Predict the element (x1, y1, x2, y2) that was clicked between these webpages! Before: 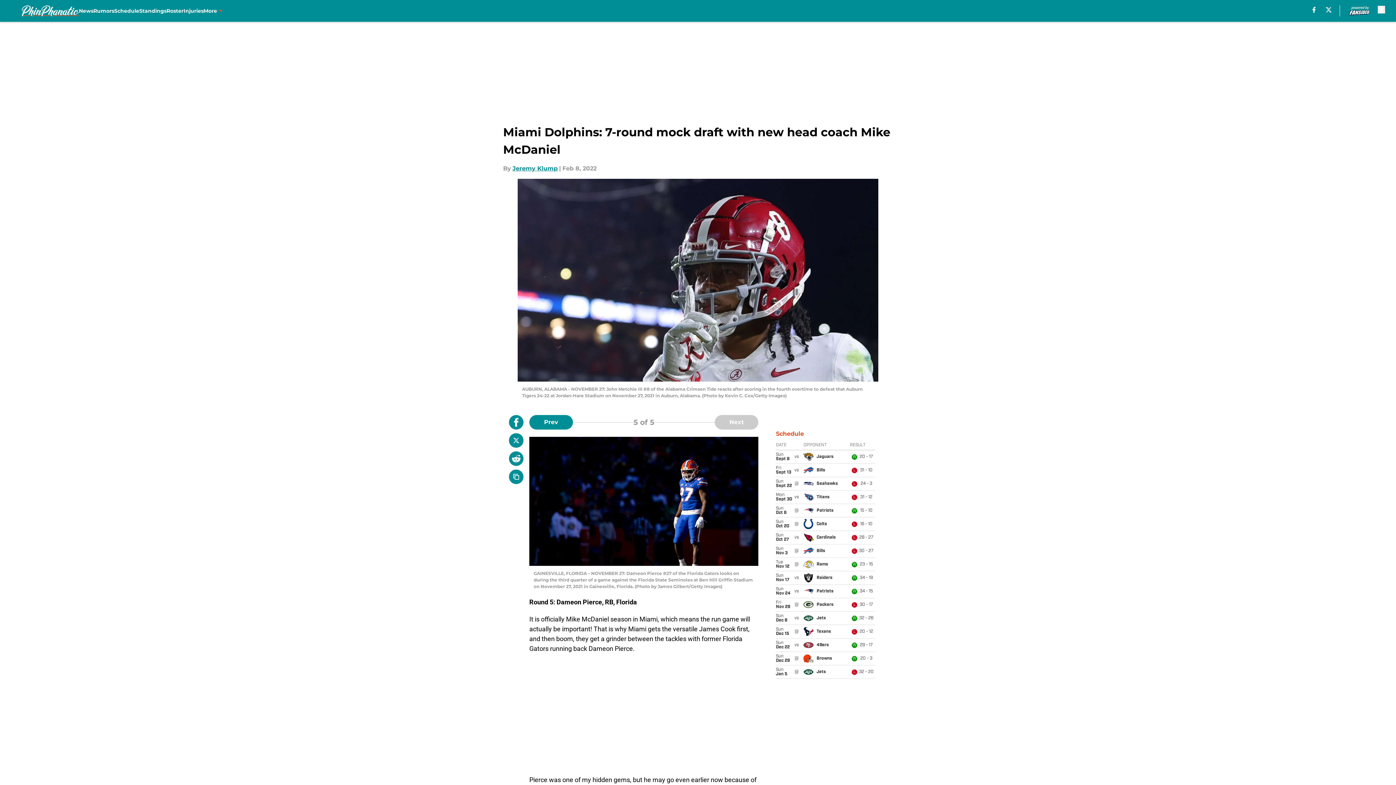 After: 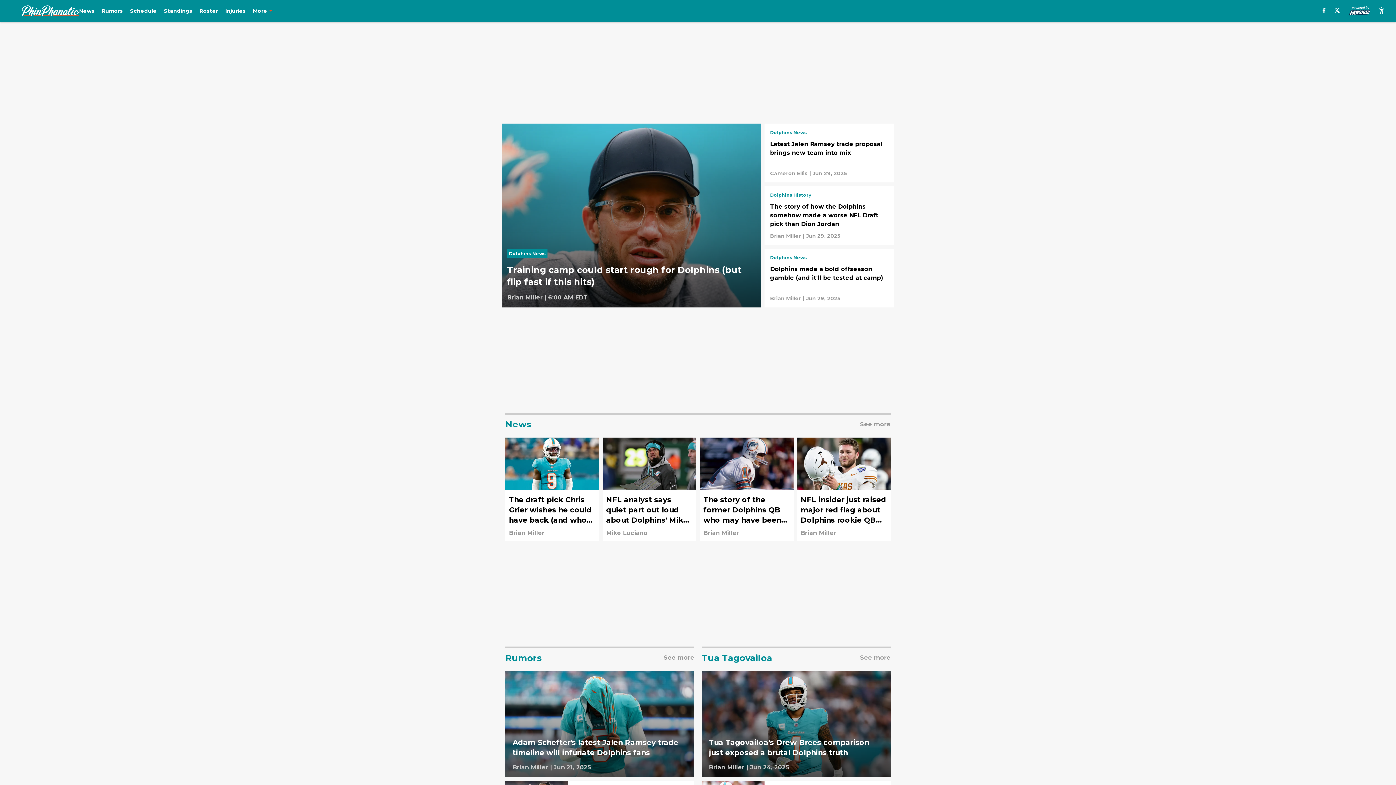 Action: bbox: (21, 5, 78, 16)